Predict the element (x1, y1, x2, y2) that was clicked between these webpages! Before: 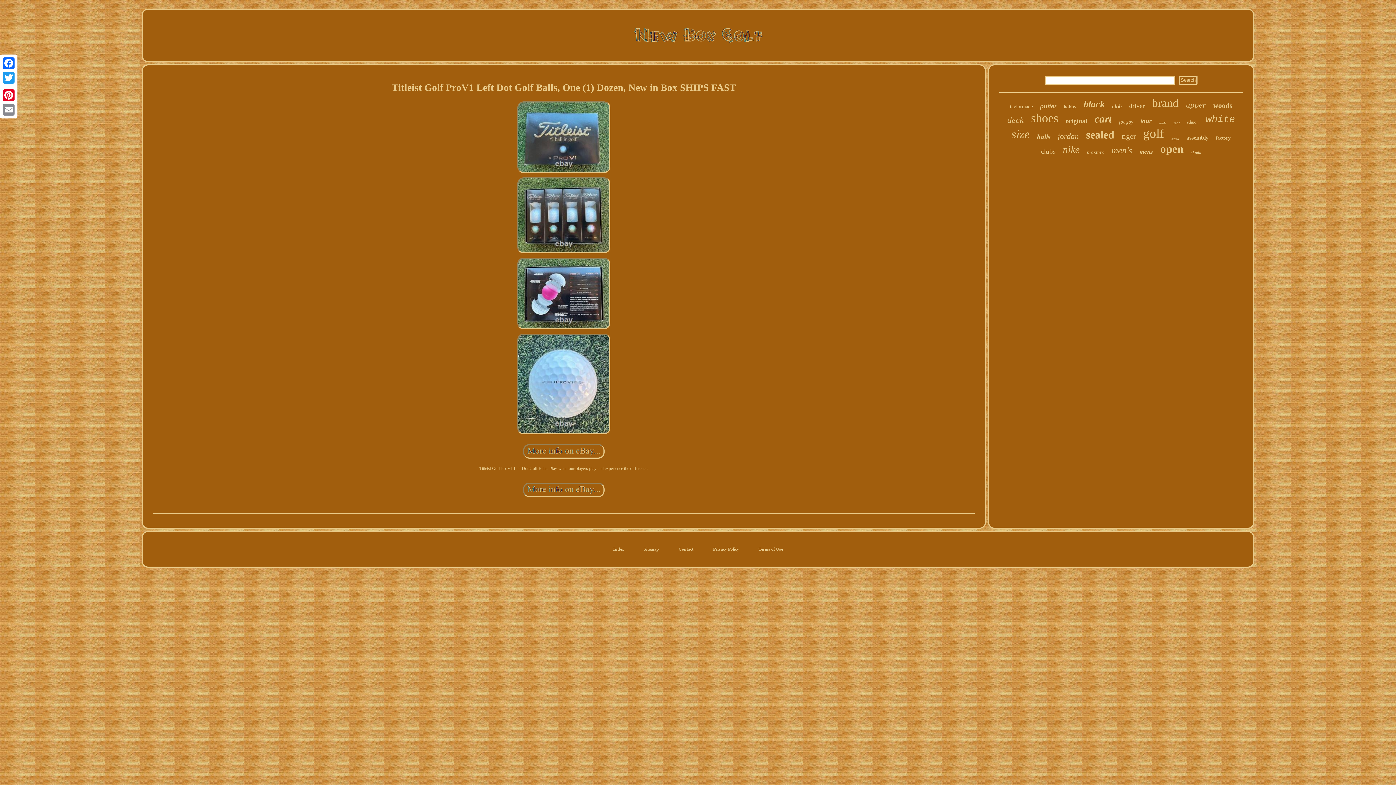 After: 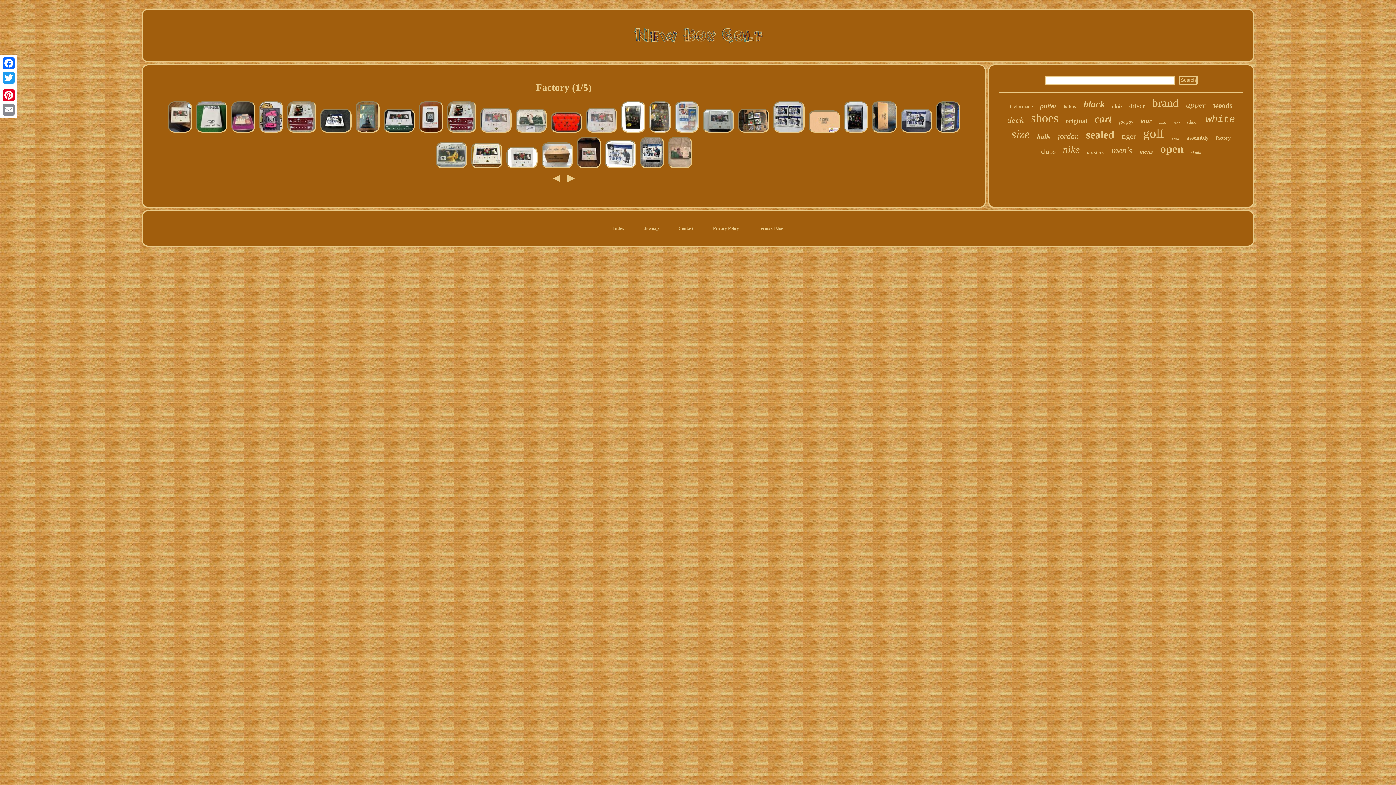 Action: bbox: (1216, 135, 1231, 141) label: factory